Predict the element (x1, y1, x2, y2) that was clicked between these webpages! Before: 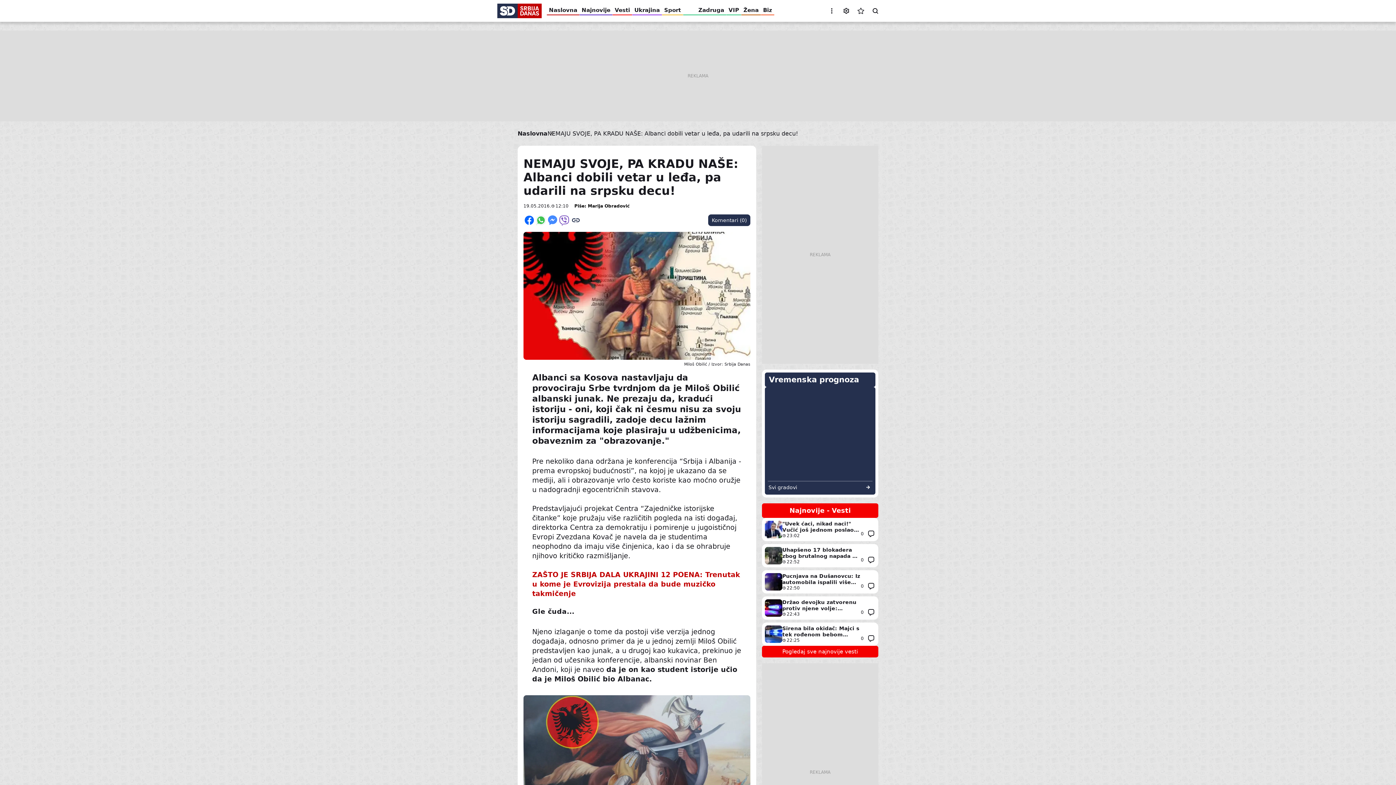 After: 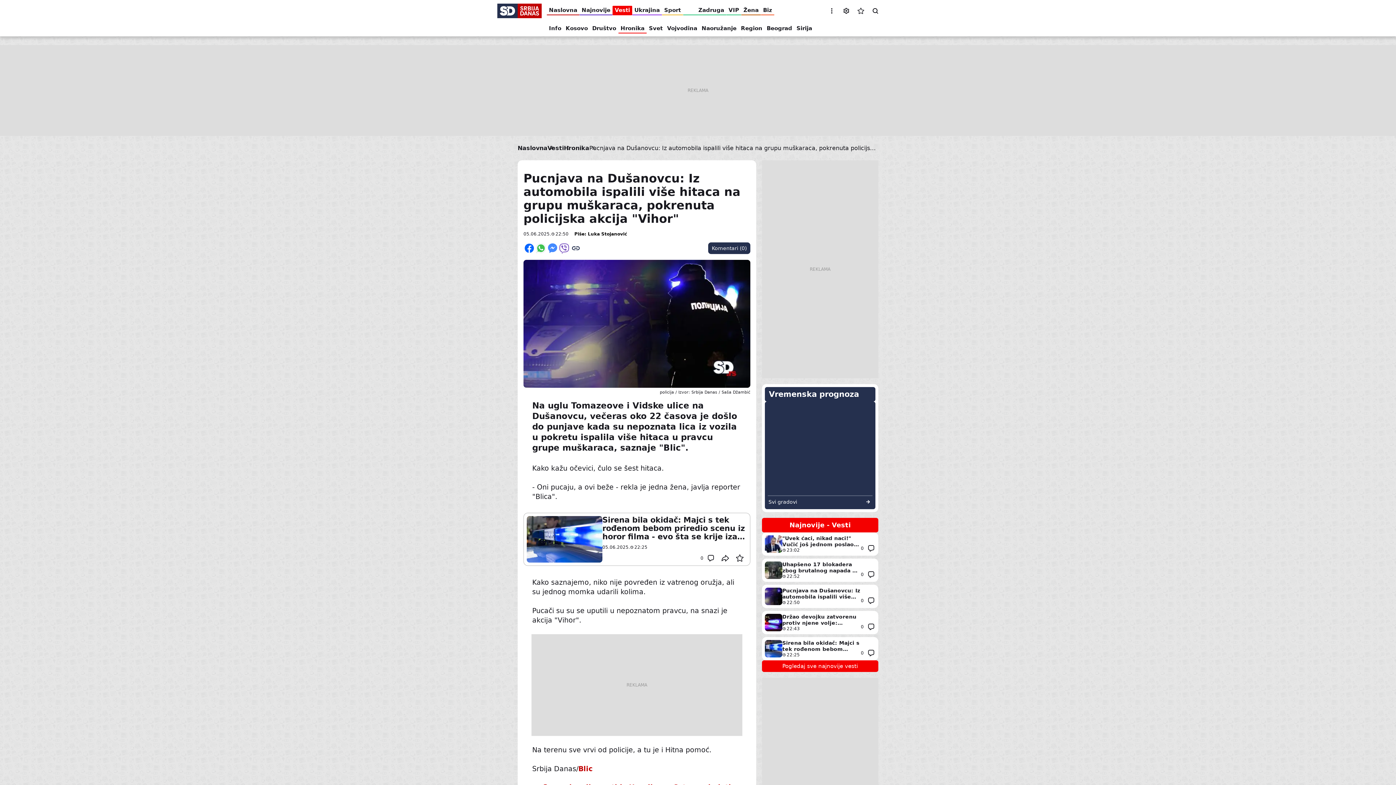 Action: label: Pucnjava na Dušanovcu: Iz automobila ispalili više hitaca na grupu muškaraca, pokrenuta policijska akcija "Vihor" bbox: (762, 570, 878, 593)